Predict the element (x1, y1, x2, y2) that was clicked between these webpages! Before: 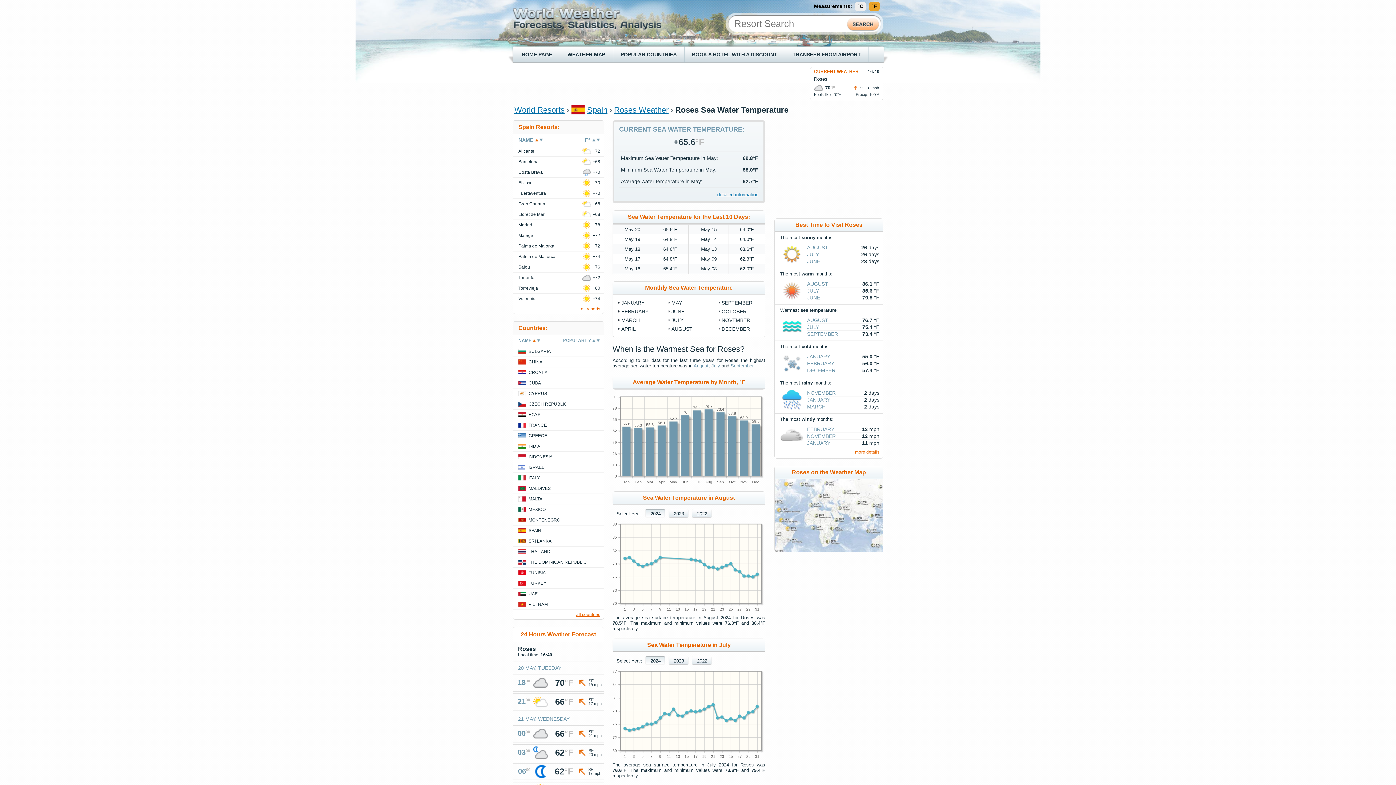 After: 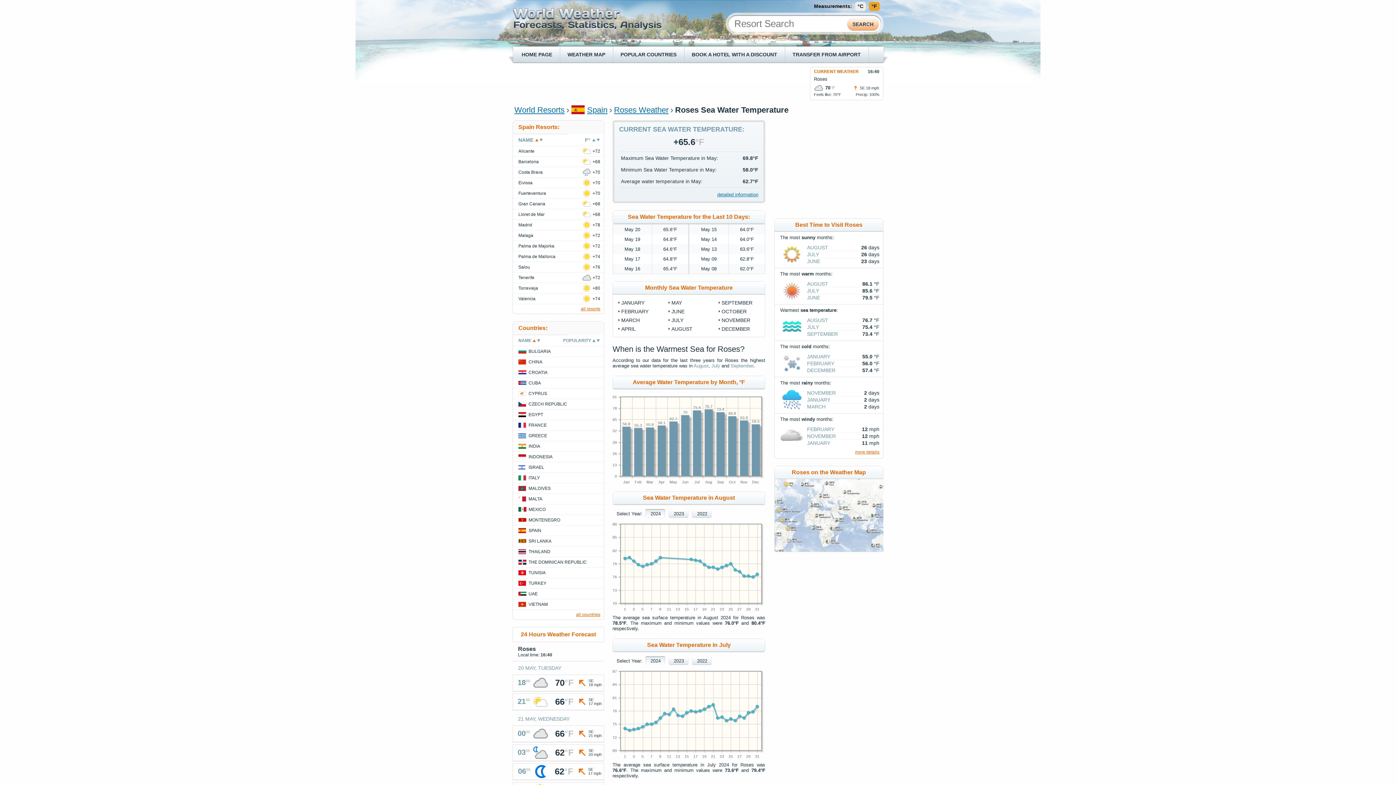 Action: bbox: (650, 511, 660, 516) label: 2024